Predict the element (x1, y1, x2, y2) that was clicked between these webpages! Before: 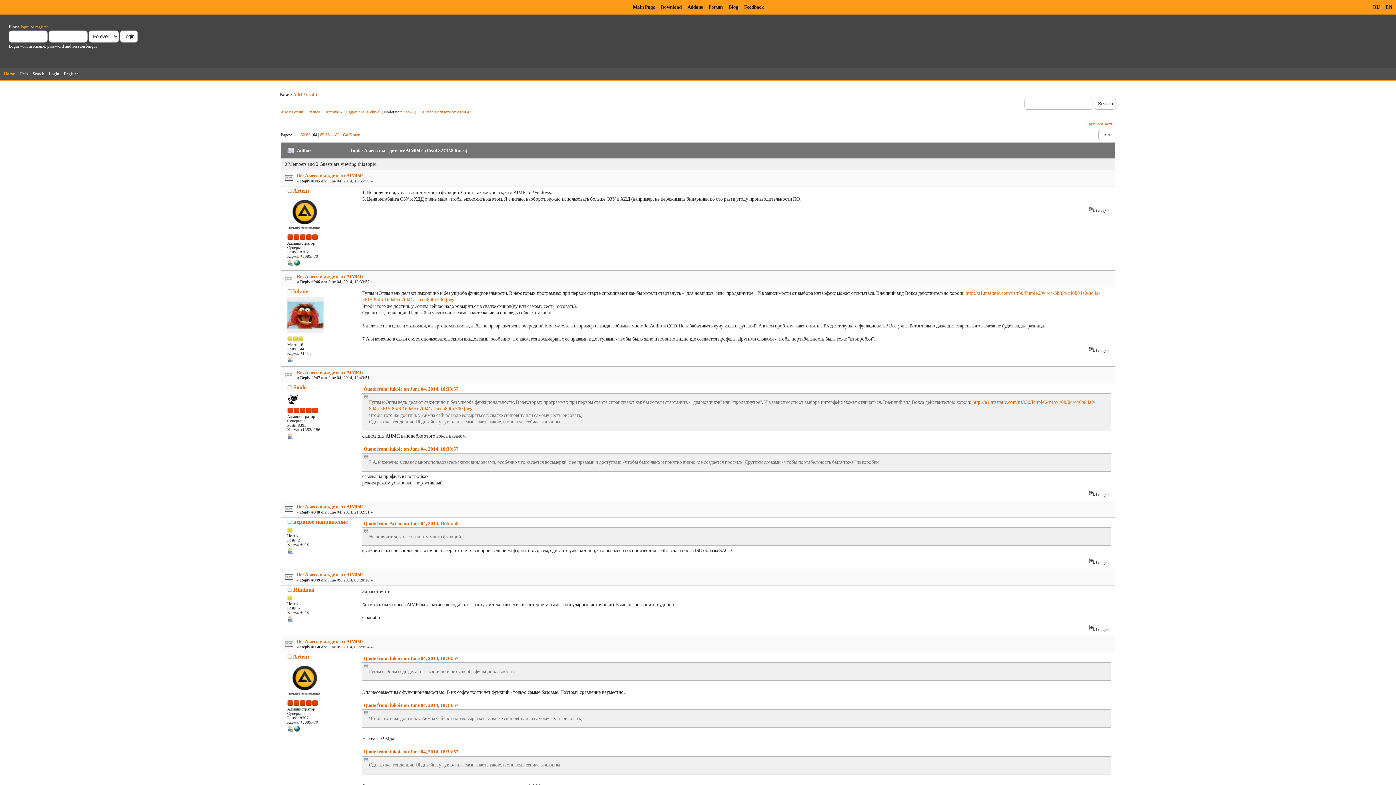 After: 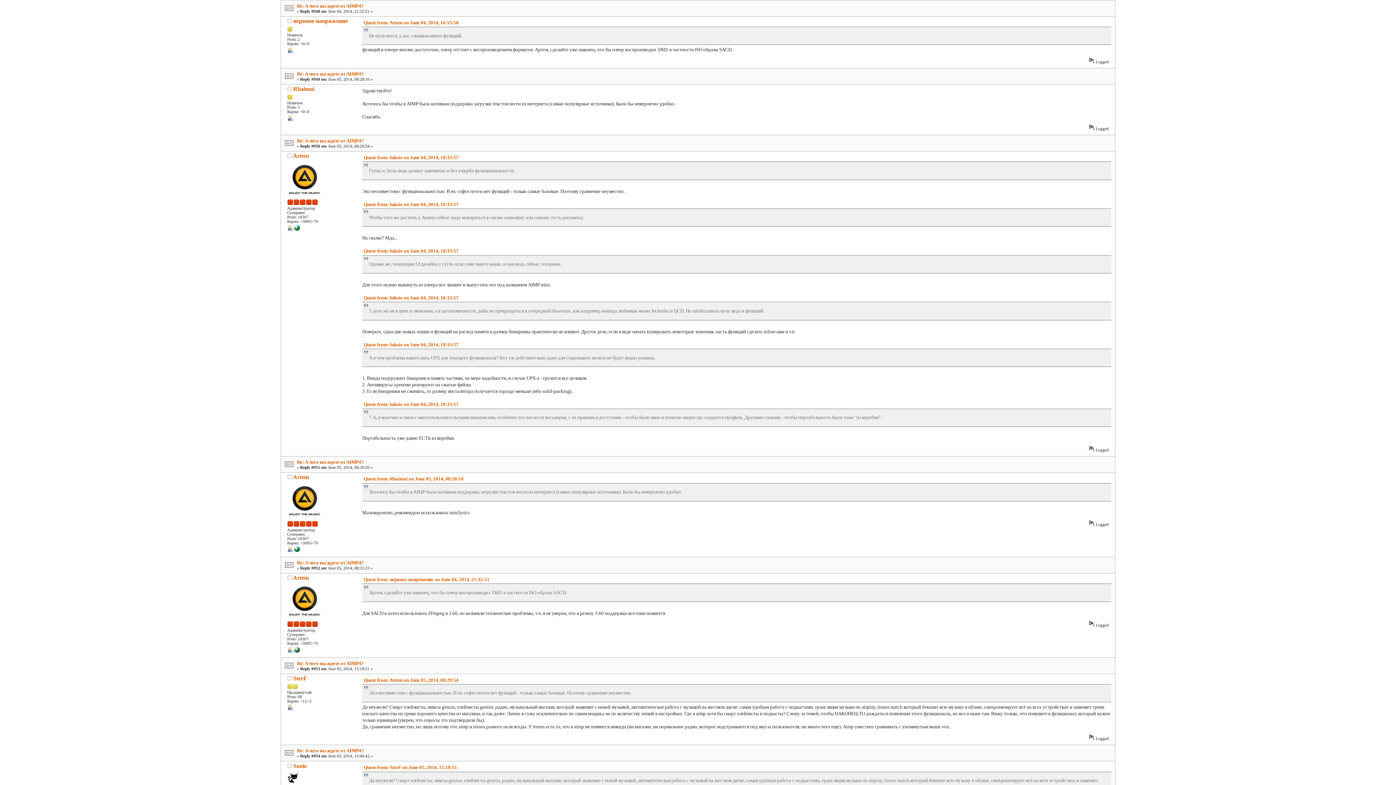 Action: bbox: (296, 504, 363, 509) label: Re: А чего вы ждете от AIMP4?